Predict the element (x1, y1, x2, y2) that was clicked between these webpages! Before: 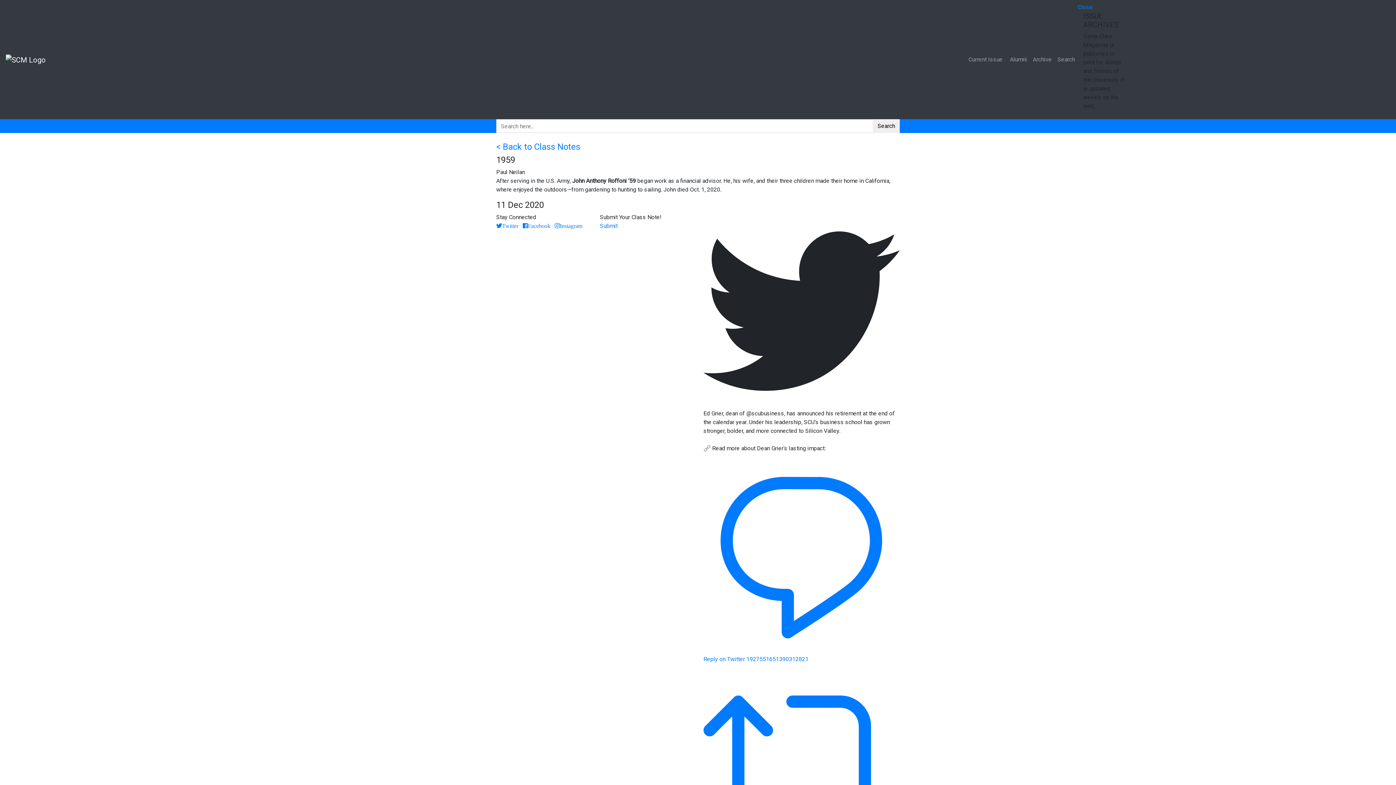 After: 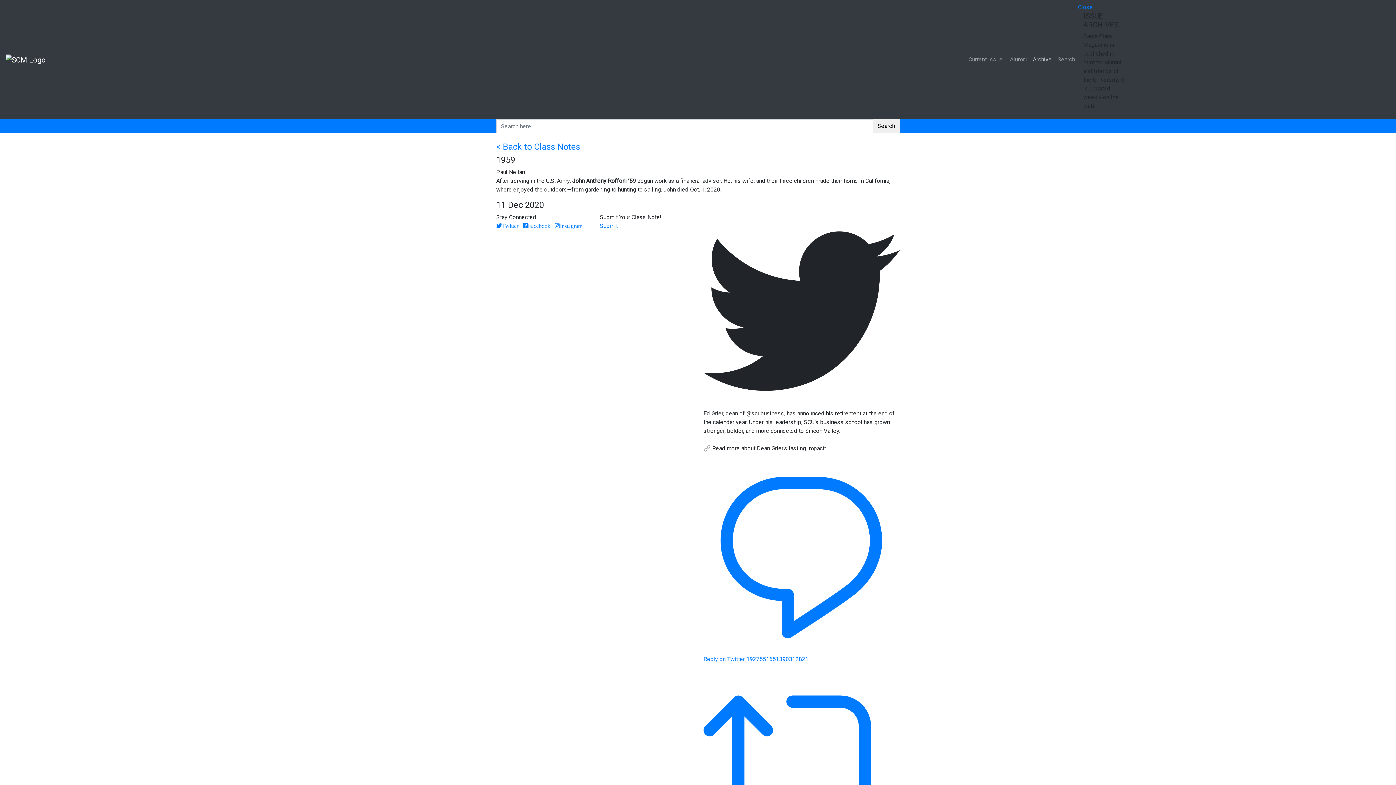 Action: label: Archive bbox: (1030, 52, 1054, 66)